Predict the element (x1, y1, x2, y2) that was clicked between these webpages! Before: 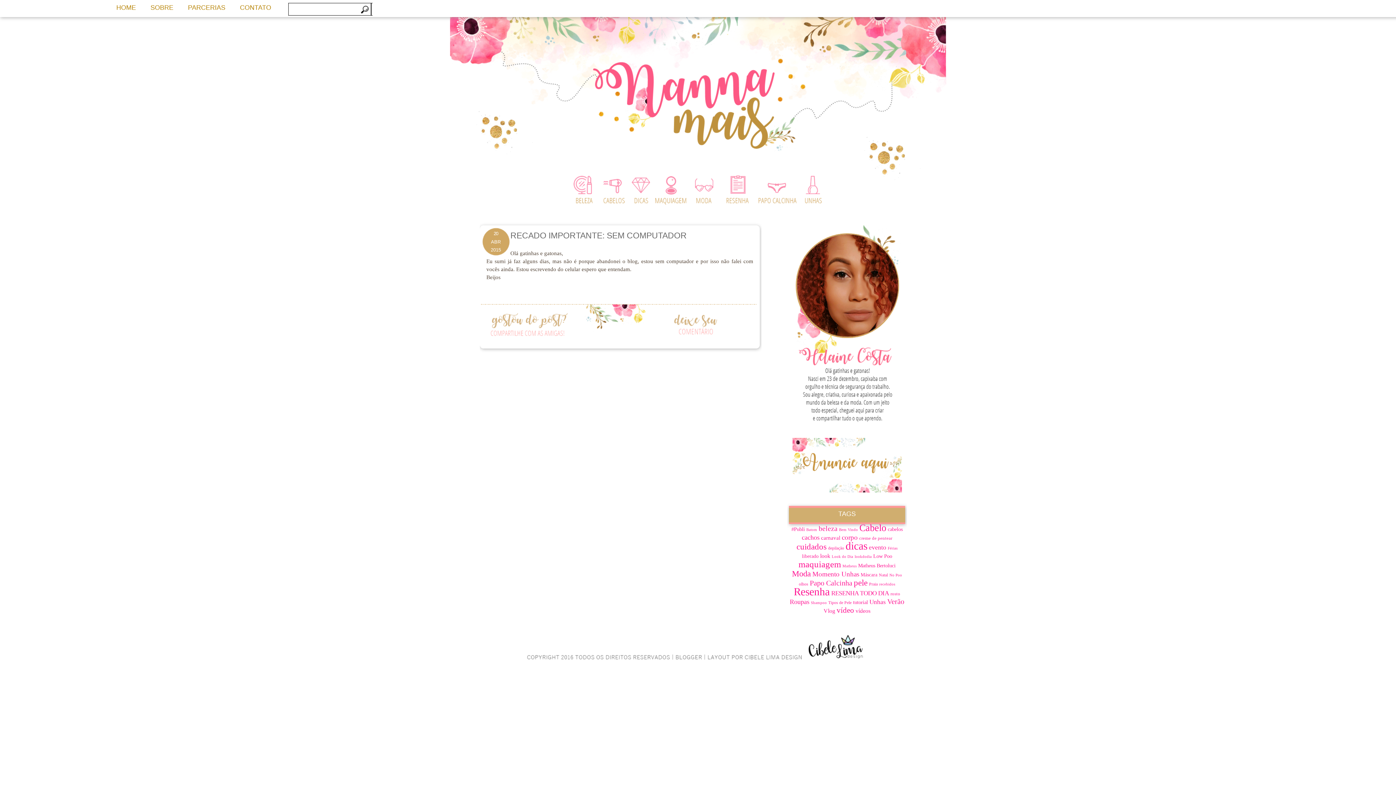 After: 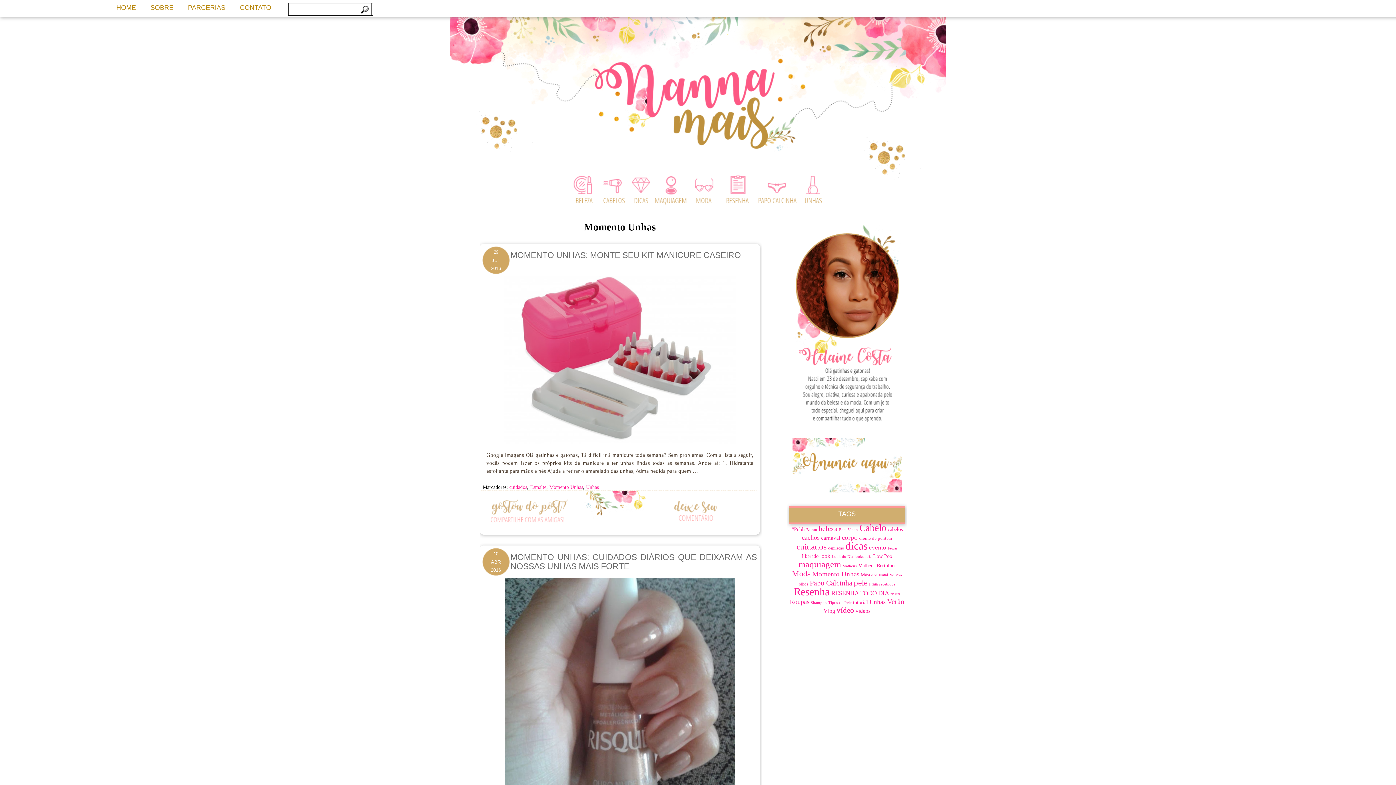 Action: bbox: (812, 570, 859, 578) label: Momento Unhas (18 itens)